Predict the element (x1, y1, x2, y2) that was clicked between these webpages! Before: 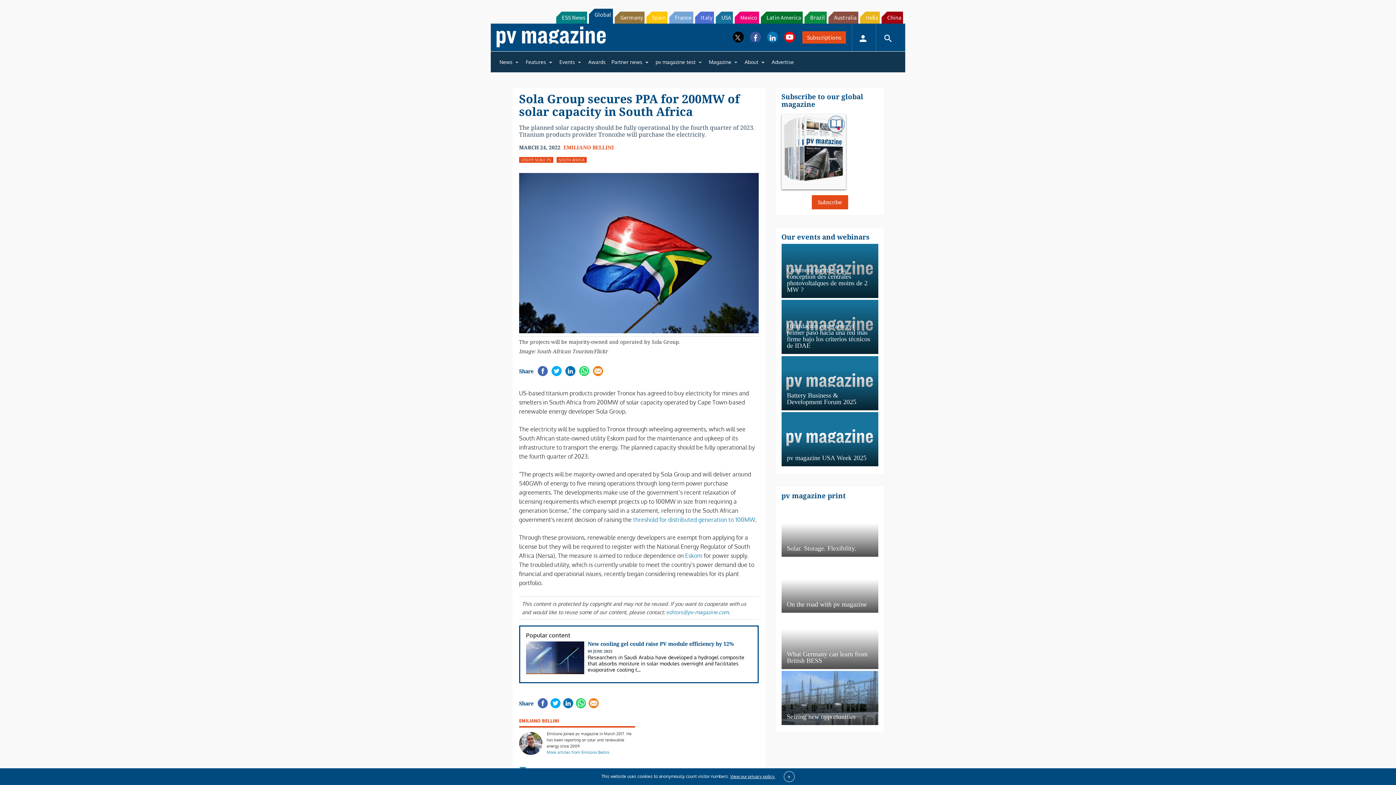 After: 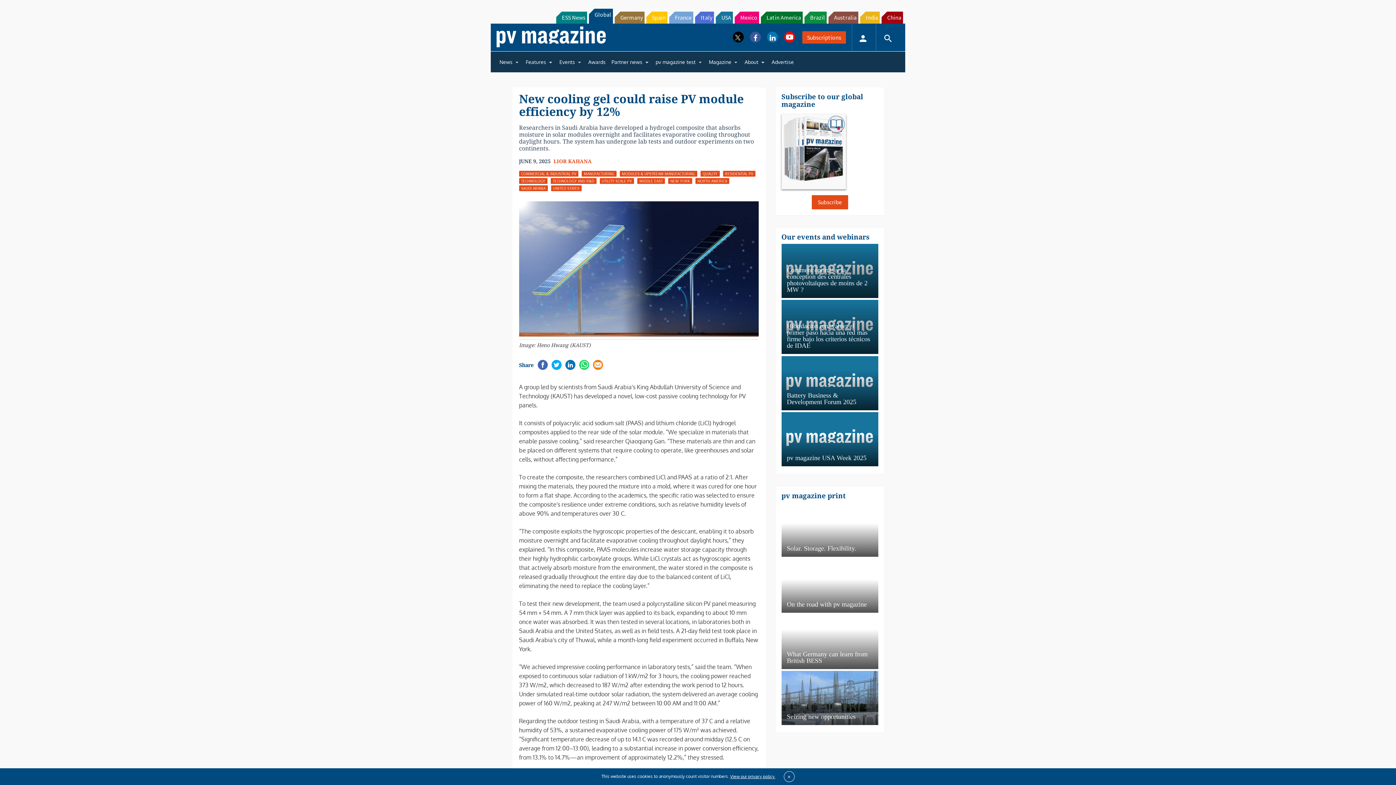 Action: bbox: (587, 660, 752, 678) label: Researchers in Saudi Arabia have developed a hydrogel composite that absorbs moisture in solar modules overnight and facilitates evaporative cooling t...